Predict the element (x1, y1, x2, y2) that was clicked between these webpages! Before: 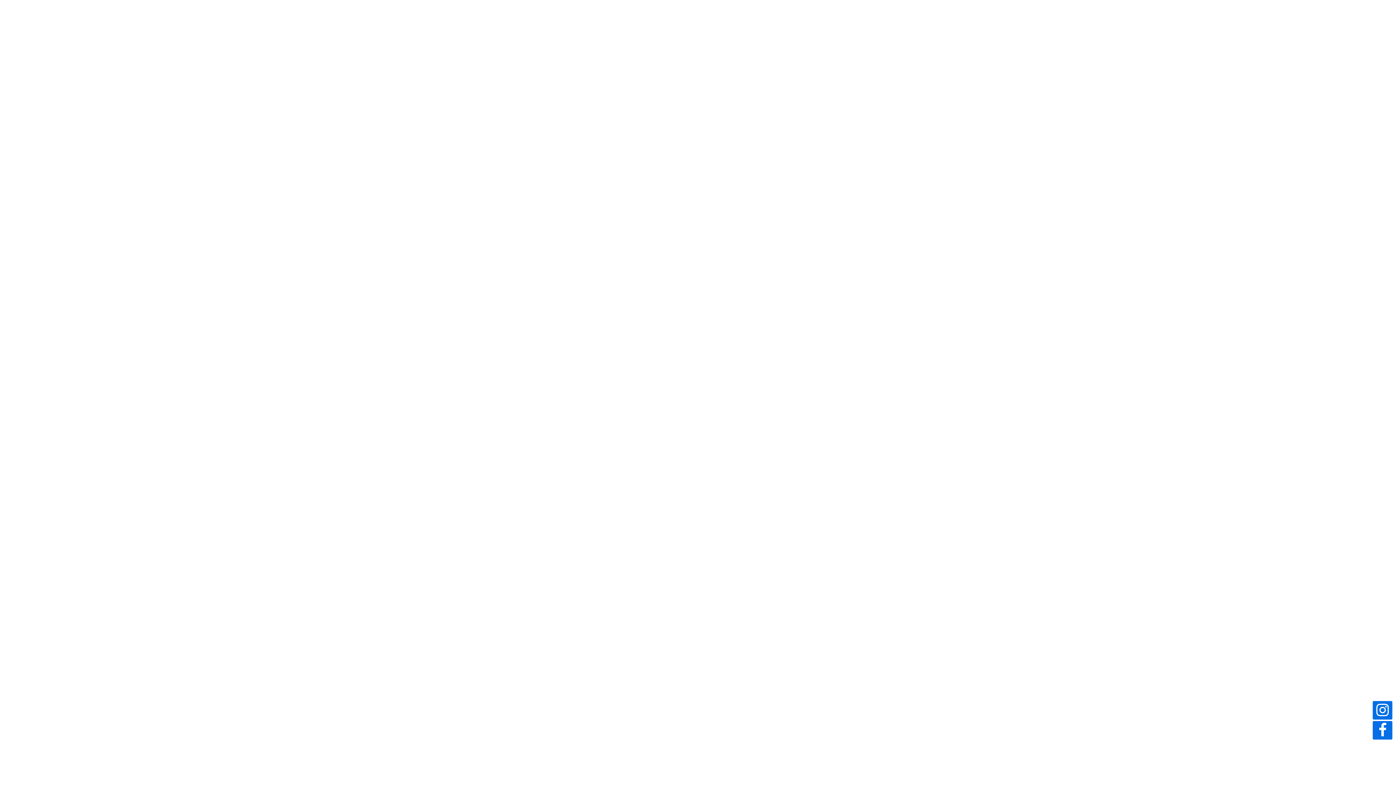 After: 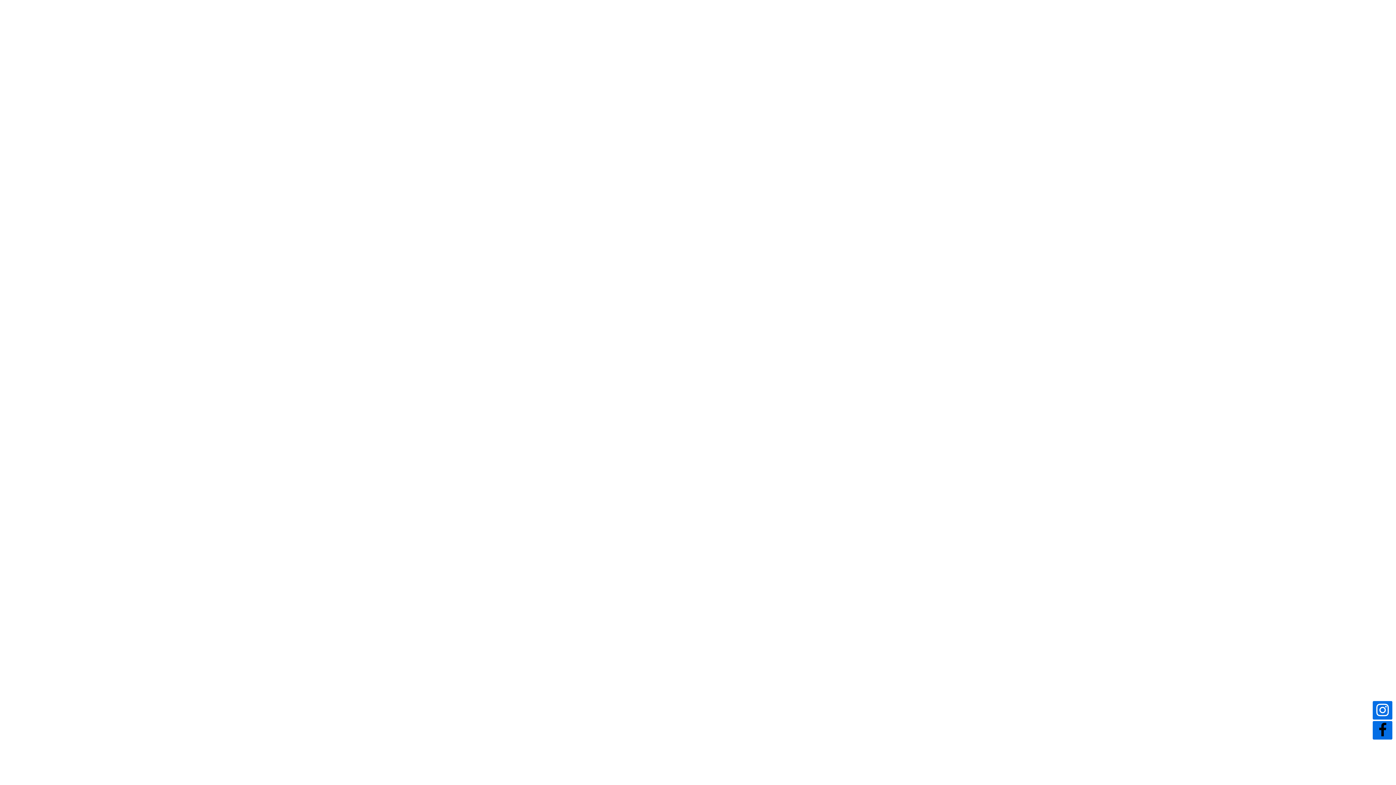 Action: bbox: (1373, 721, 1392, 740)